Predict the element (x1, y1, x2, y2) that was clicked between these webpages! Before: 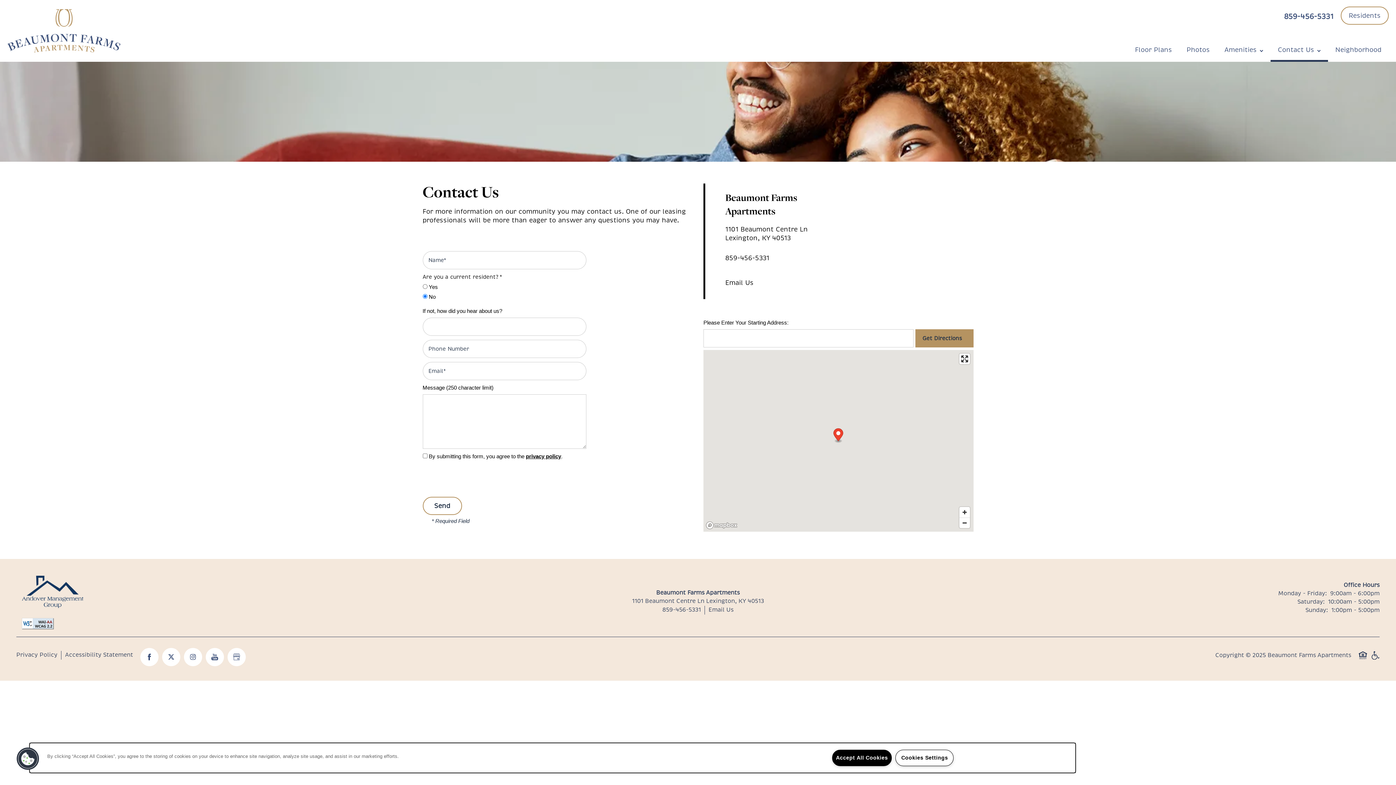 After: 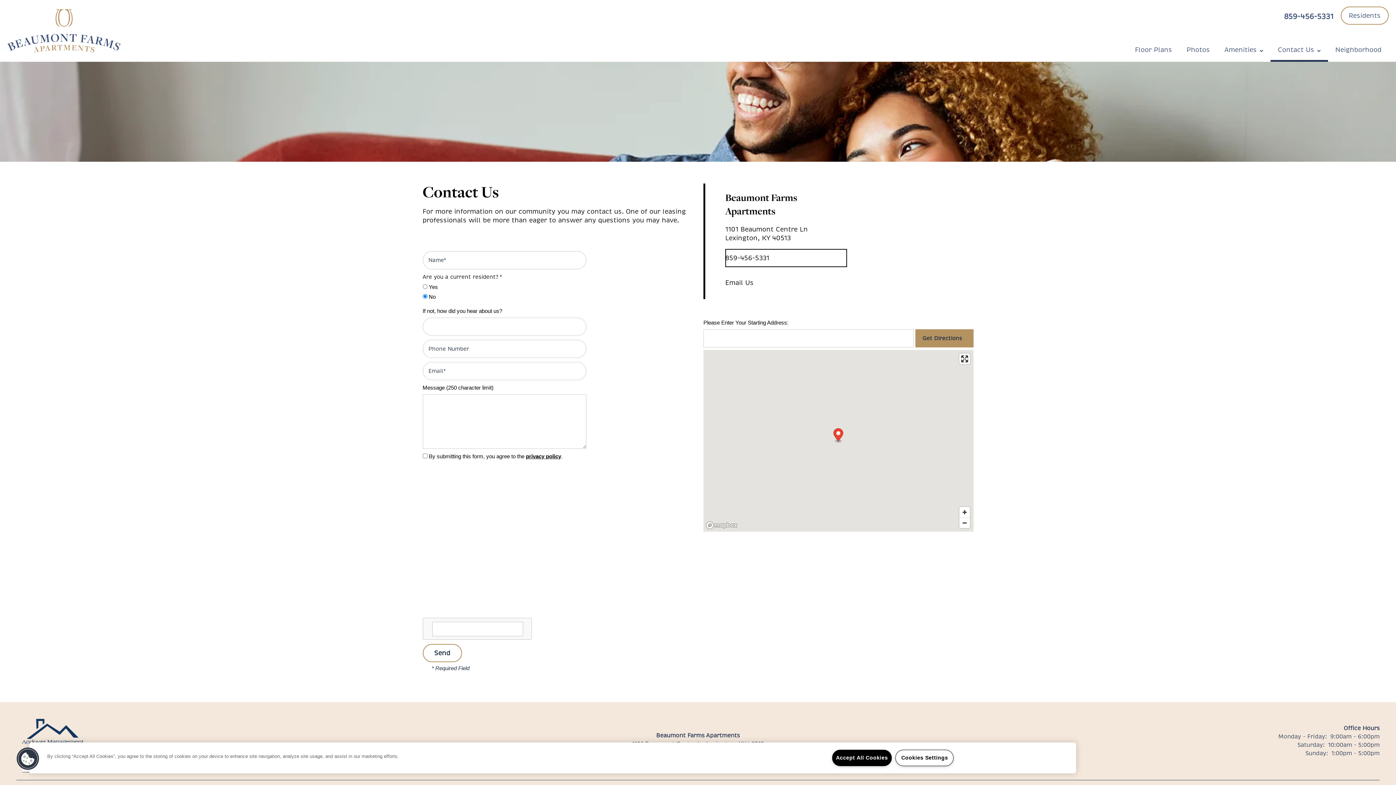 Action: bbox: (725, 249, 847, 267) label: 859-456-5331